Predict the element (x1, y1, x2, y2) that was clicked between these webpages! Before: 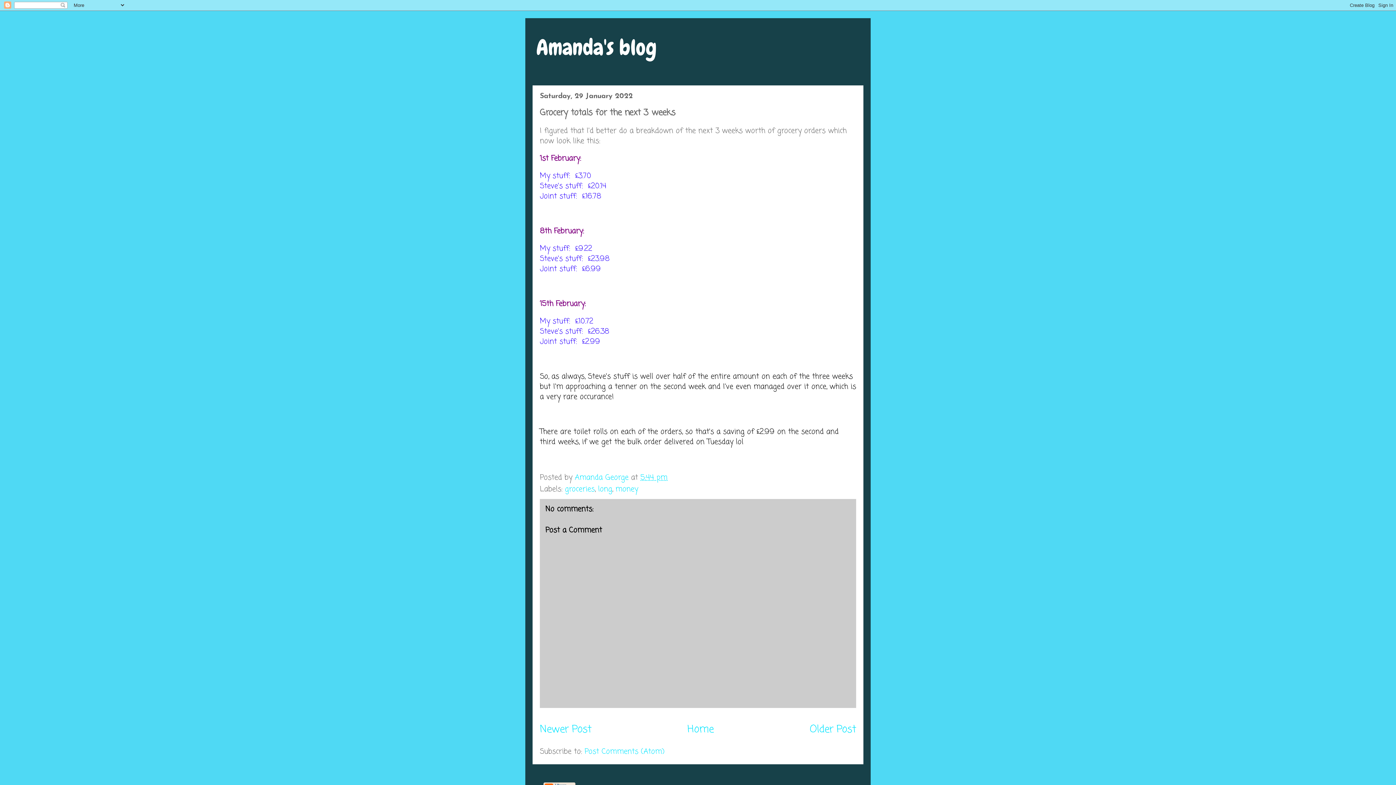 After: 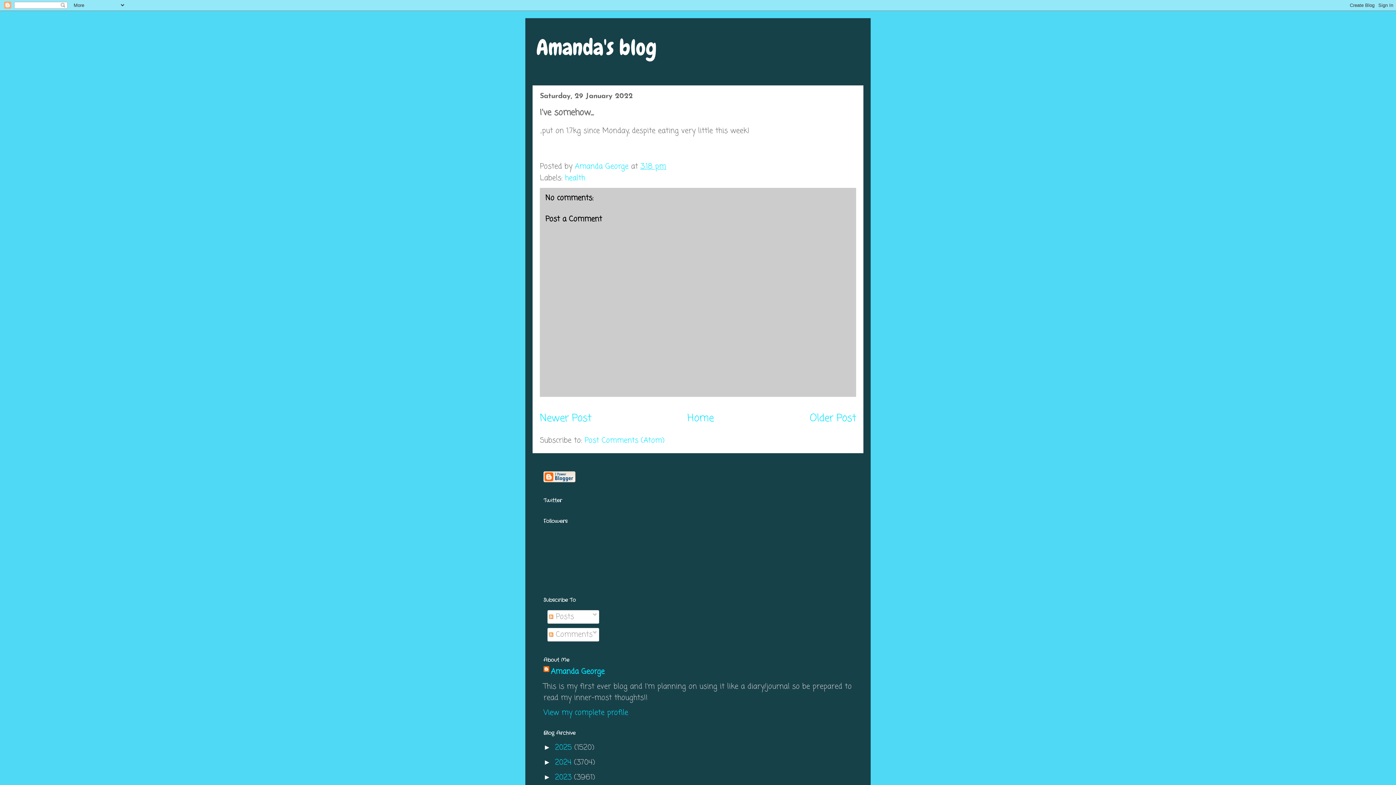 Action: label: Older Post bbox: (809, 722, 856, 737)